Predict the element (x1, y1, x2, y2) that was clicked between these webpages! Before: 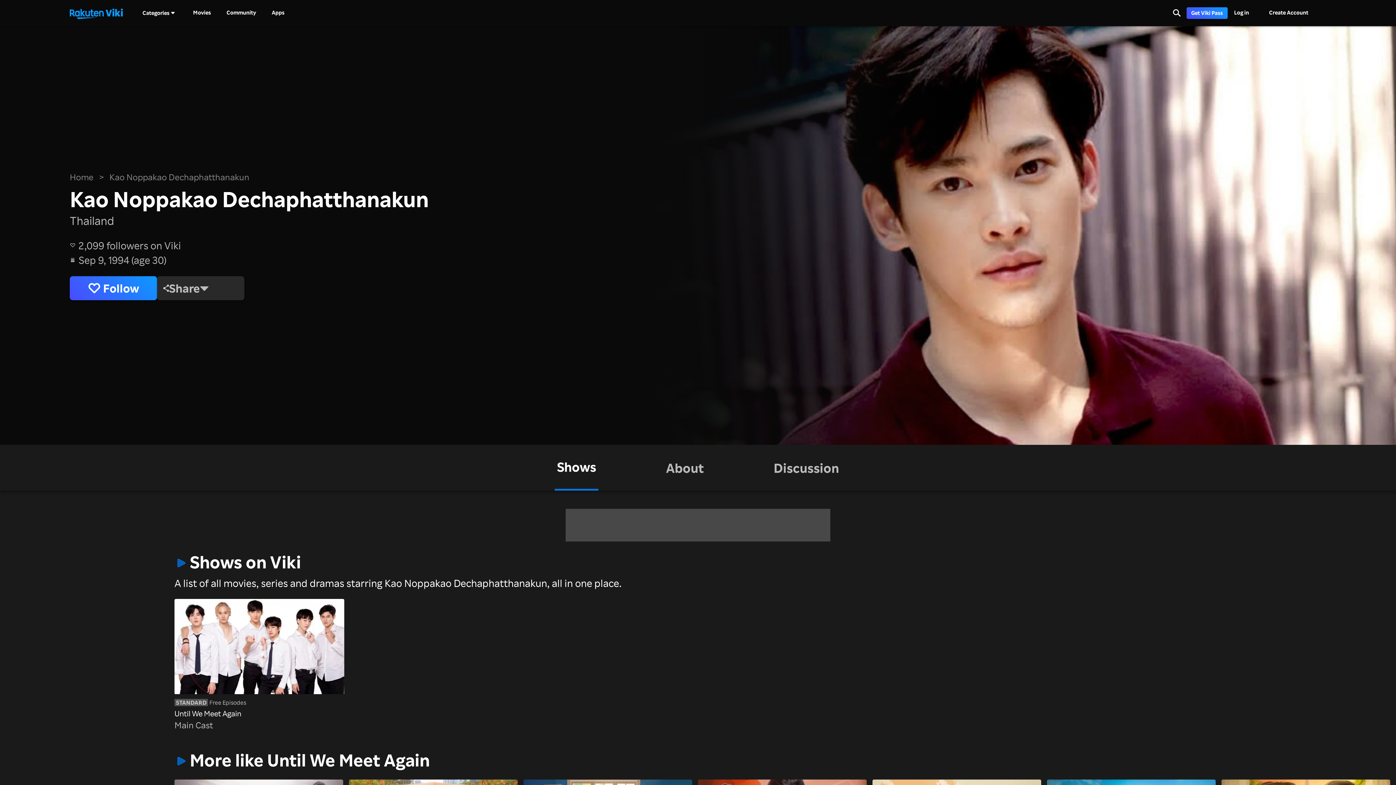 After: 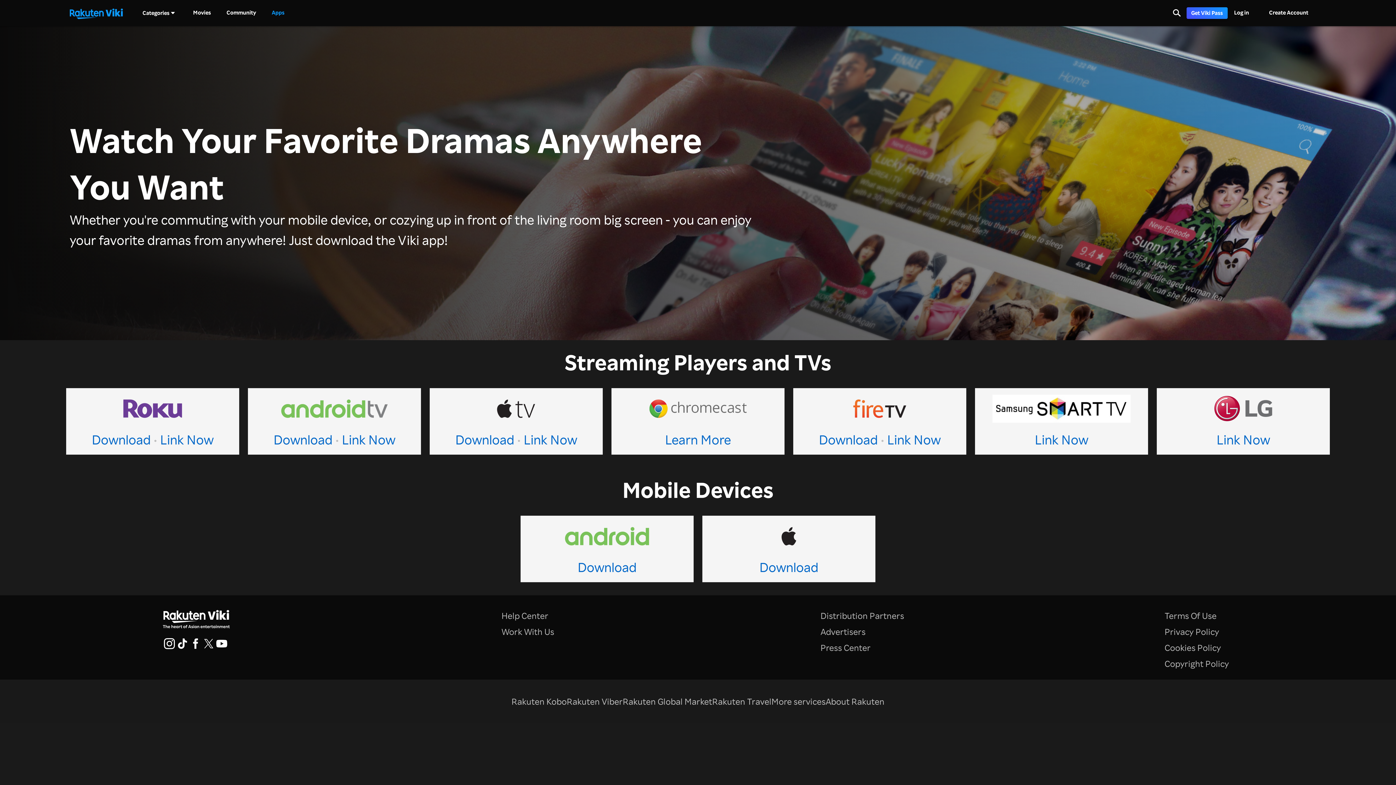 Action: label: Apps bbox: (271, 9, 284, 16)